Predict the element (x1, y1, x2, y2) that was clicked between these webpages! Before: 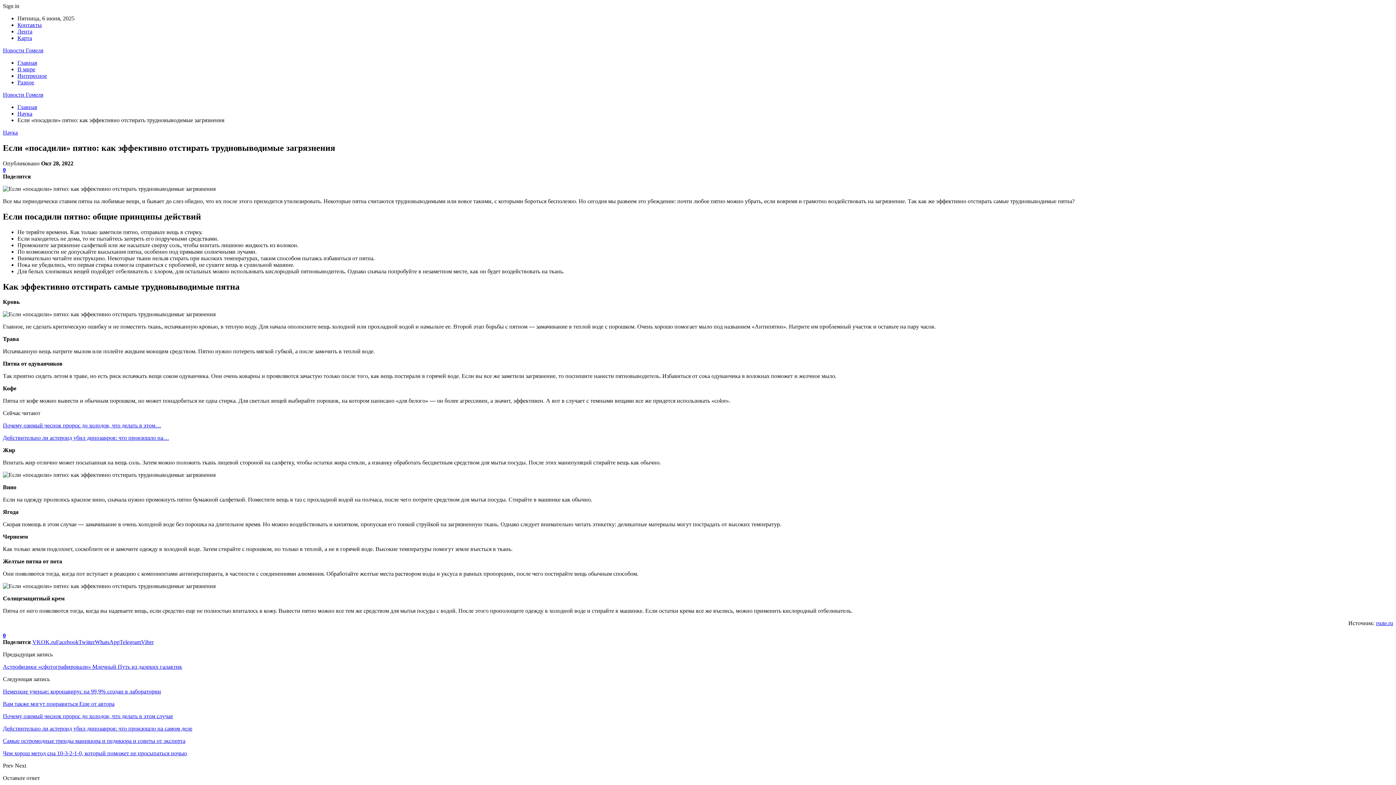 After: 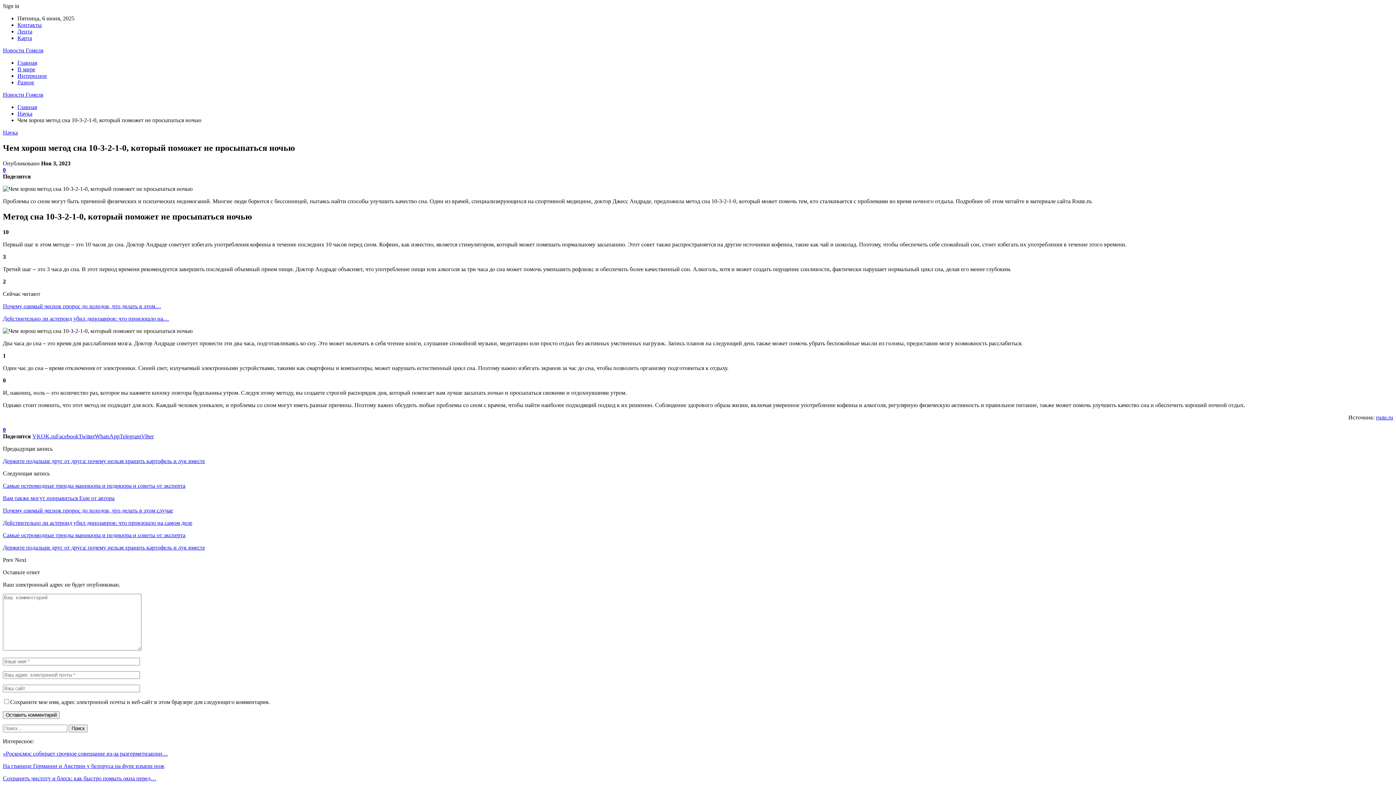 Action: label: Чем хорош метод сна 10-3-2-1-0, который поможет не просыпаться ночью bbox: (2, 750, 186, 756)